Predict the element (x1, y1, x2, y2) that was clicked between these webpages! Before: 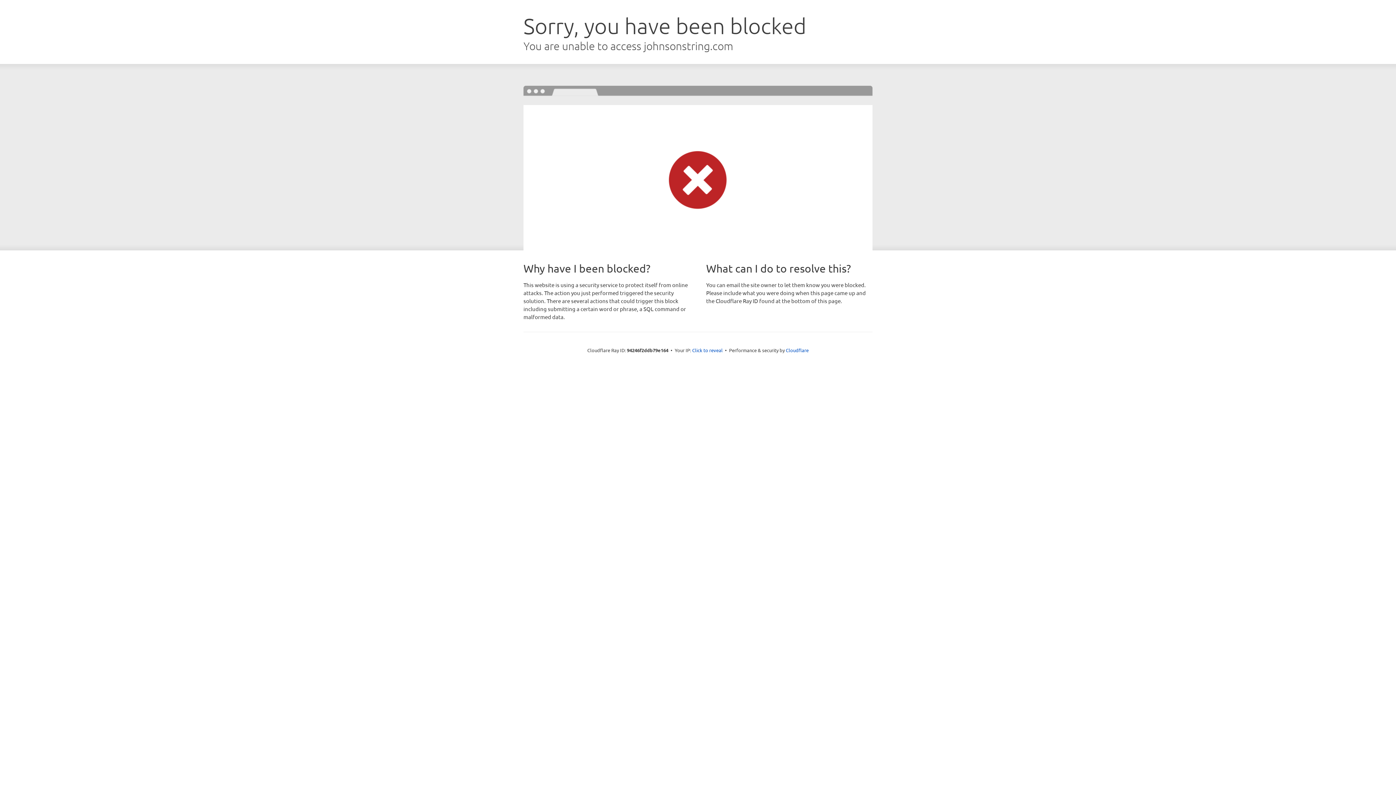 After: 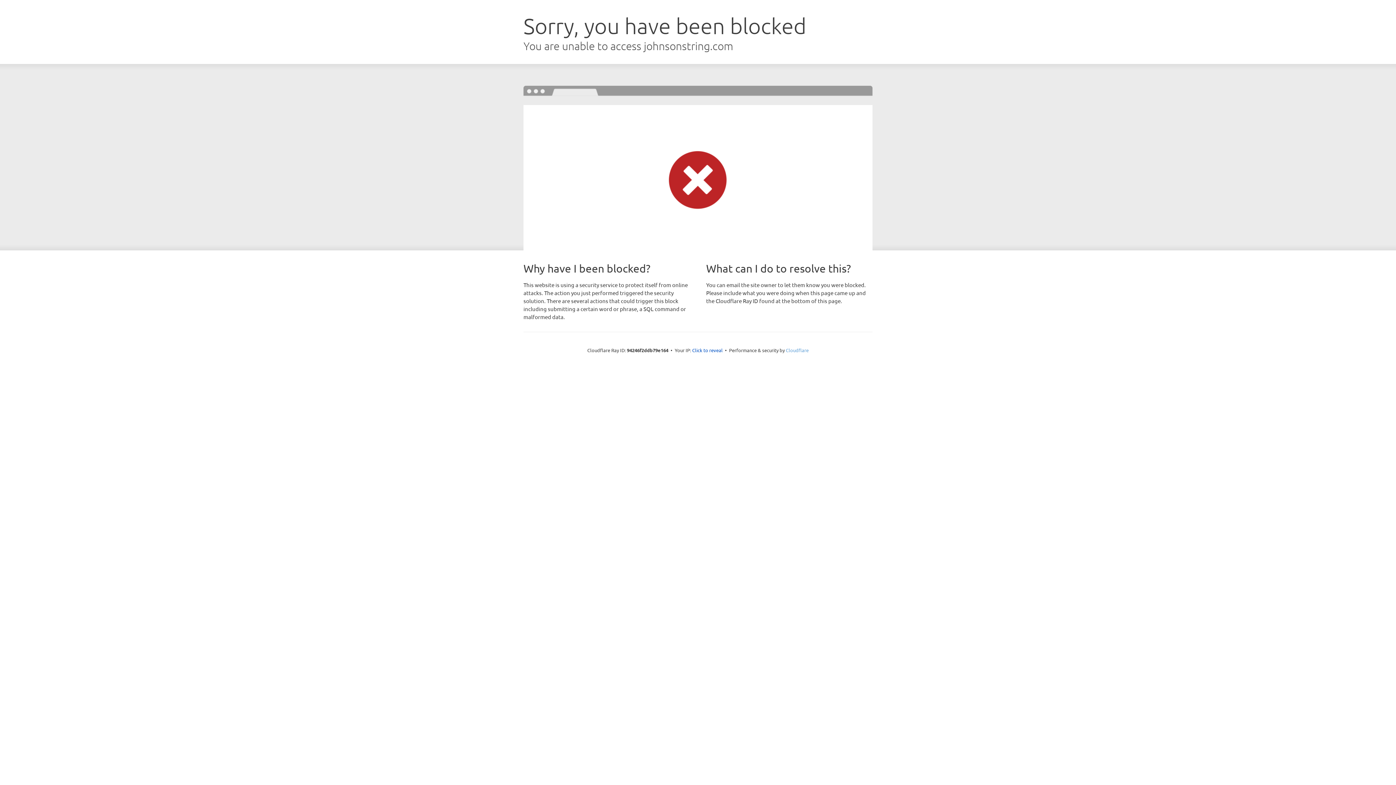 Action: label: Cloudflare bbox: (786, 347, 808, 353)